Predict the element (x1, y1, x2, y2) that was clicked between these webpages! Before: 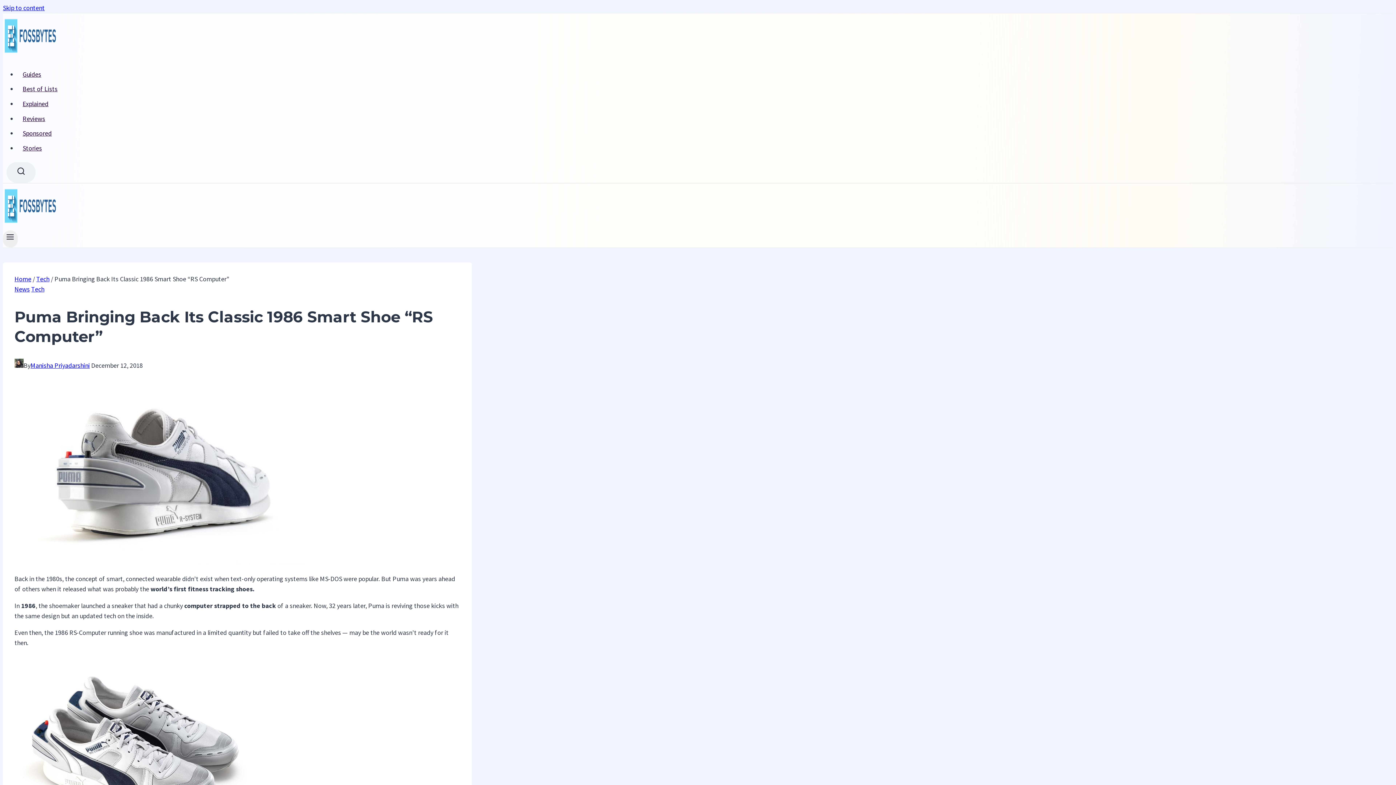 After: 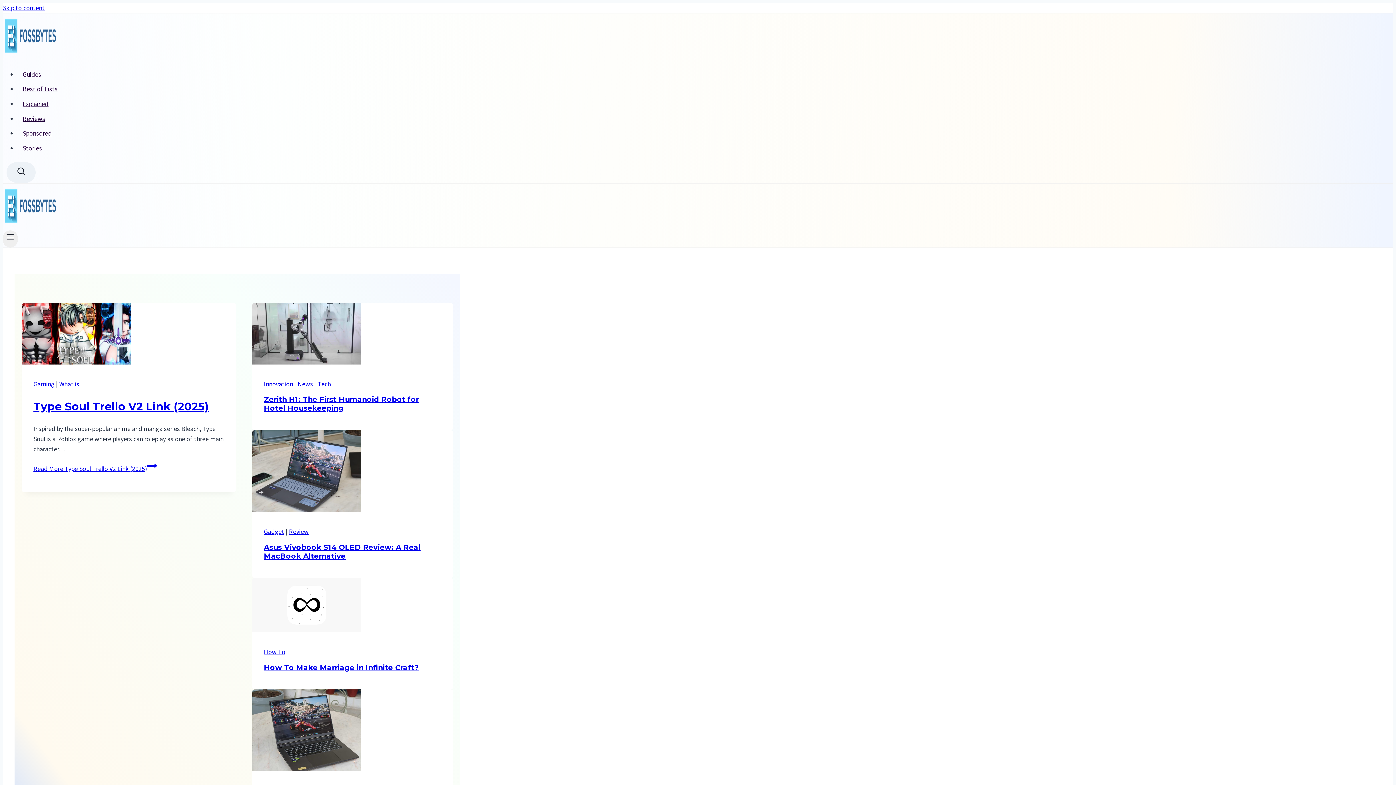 Action: bbox: (2, 50, 57, 59)